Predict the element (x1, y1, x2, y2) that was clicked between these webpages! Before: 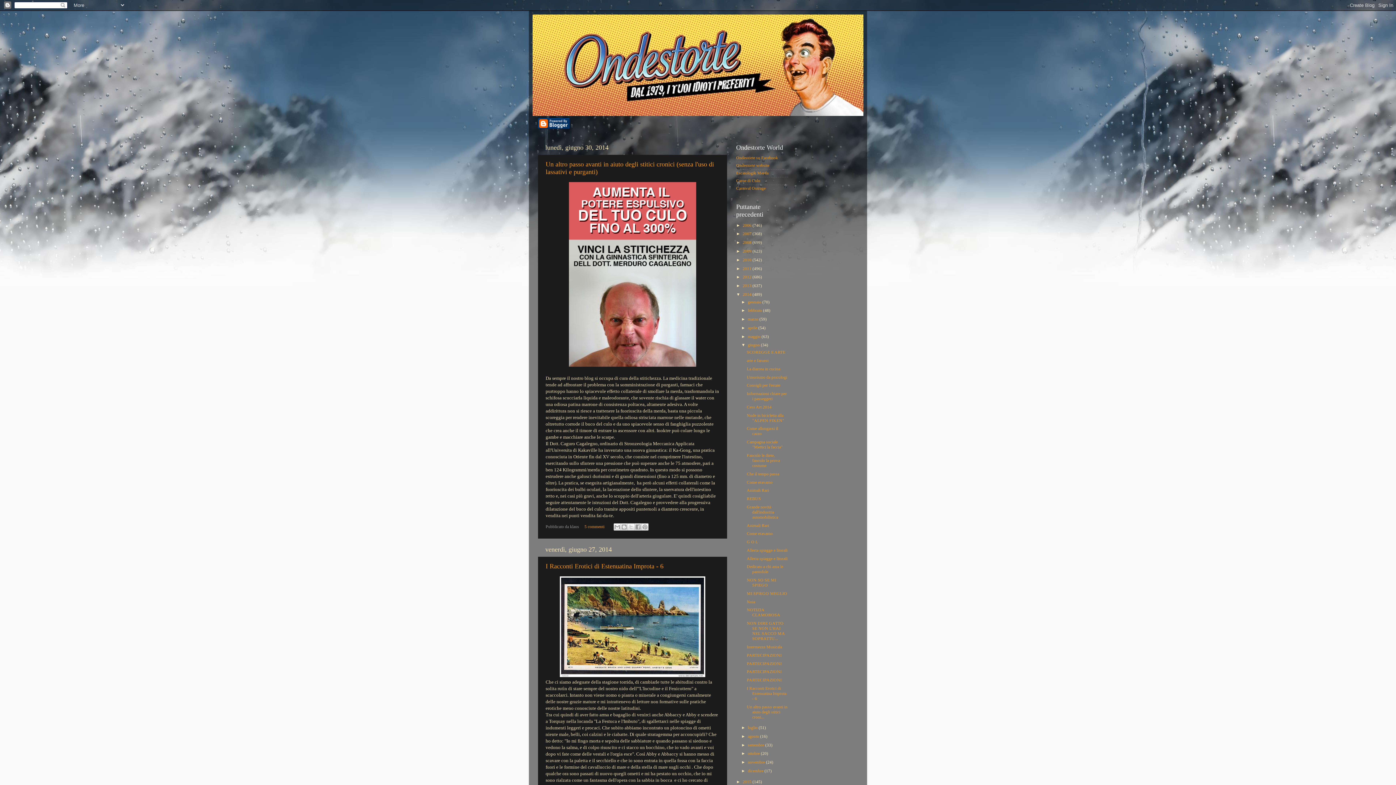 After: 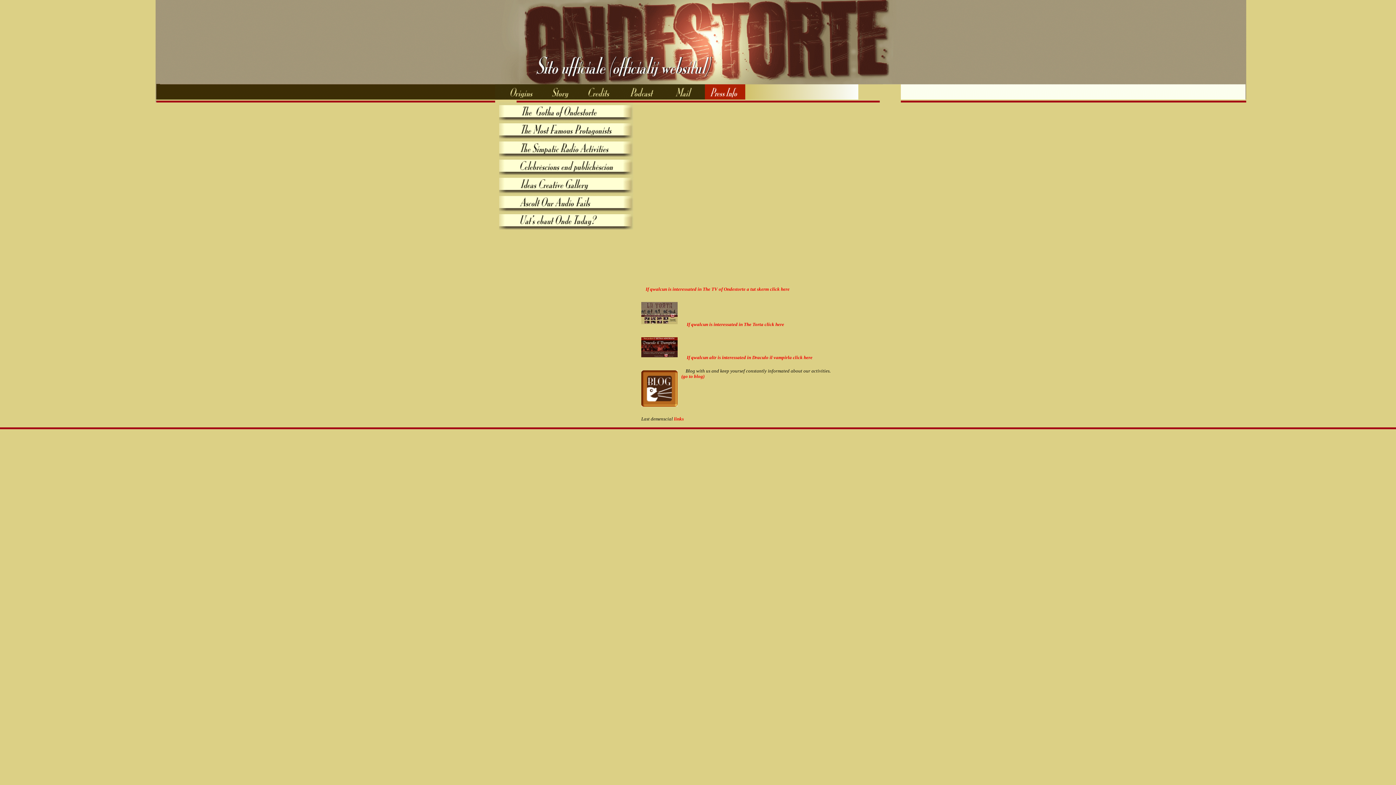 Action: bbox: (736, 163, 769, 168) label: Ondestorte website